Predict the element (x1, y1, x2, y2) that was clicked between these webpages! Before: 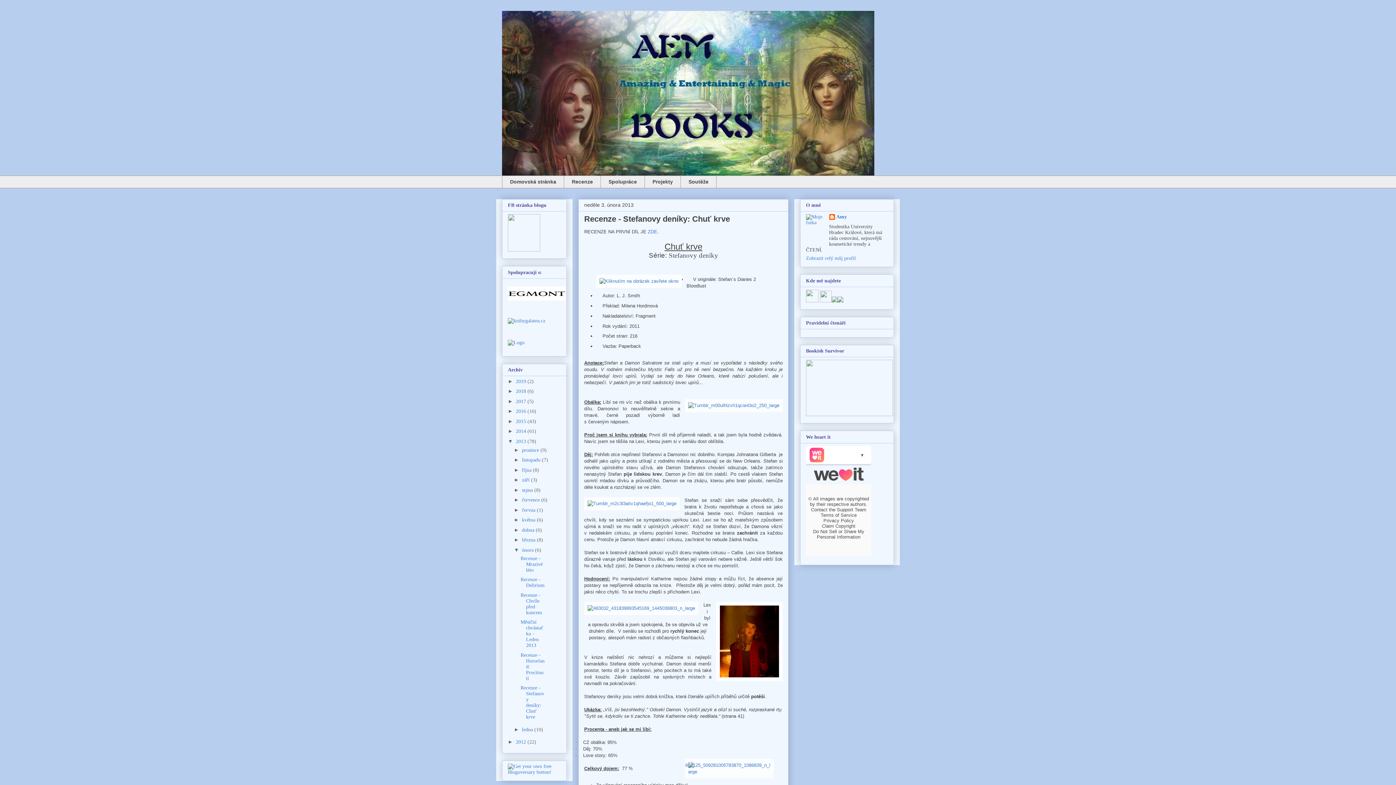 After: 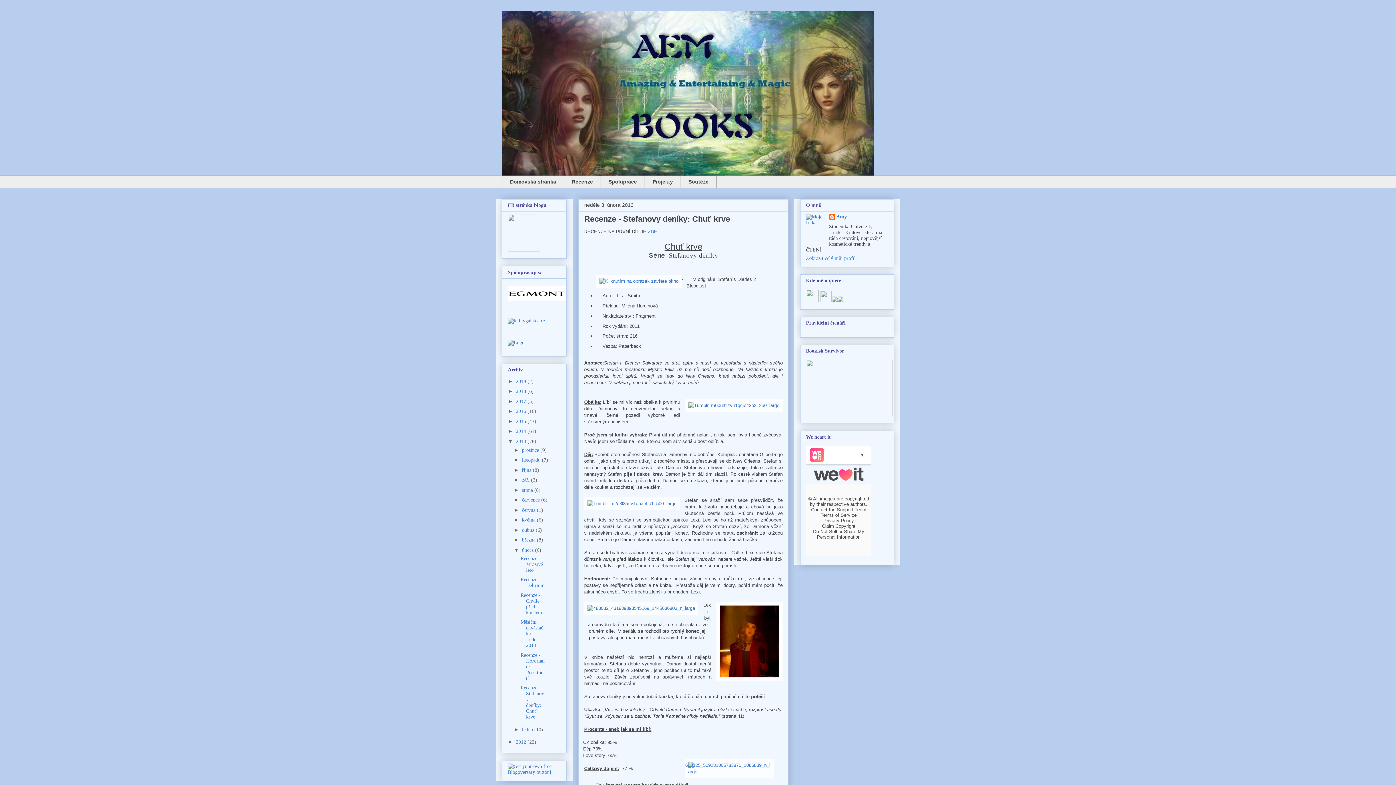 Action: label: ►   bbox: (514, 477, 522, 483)